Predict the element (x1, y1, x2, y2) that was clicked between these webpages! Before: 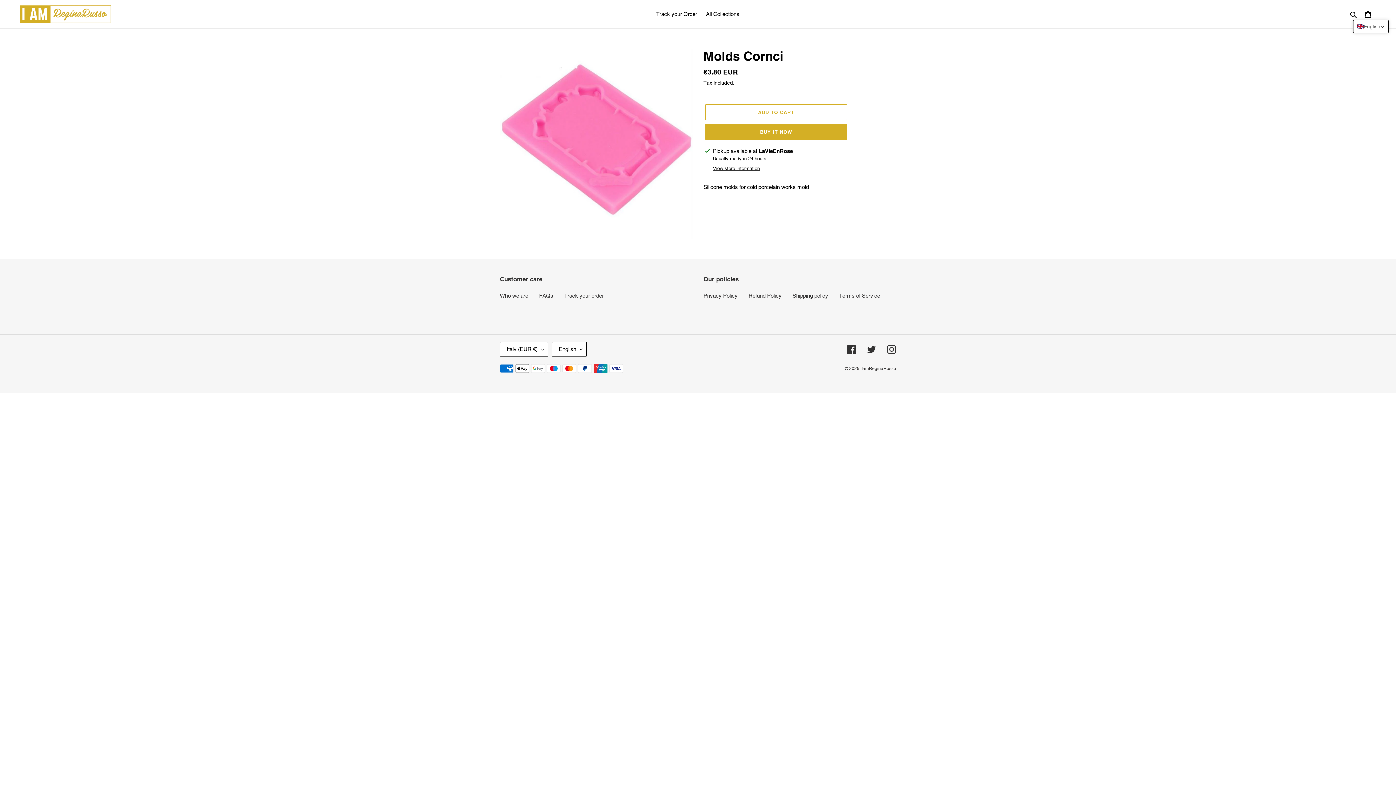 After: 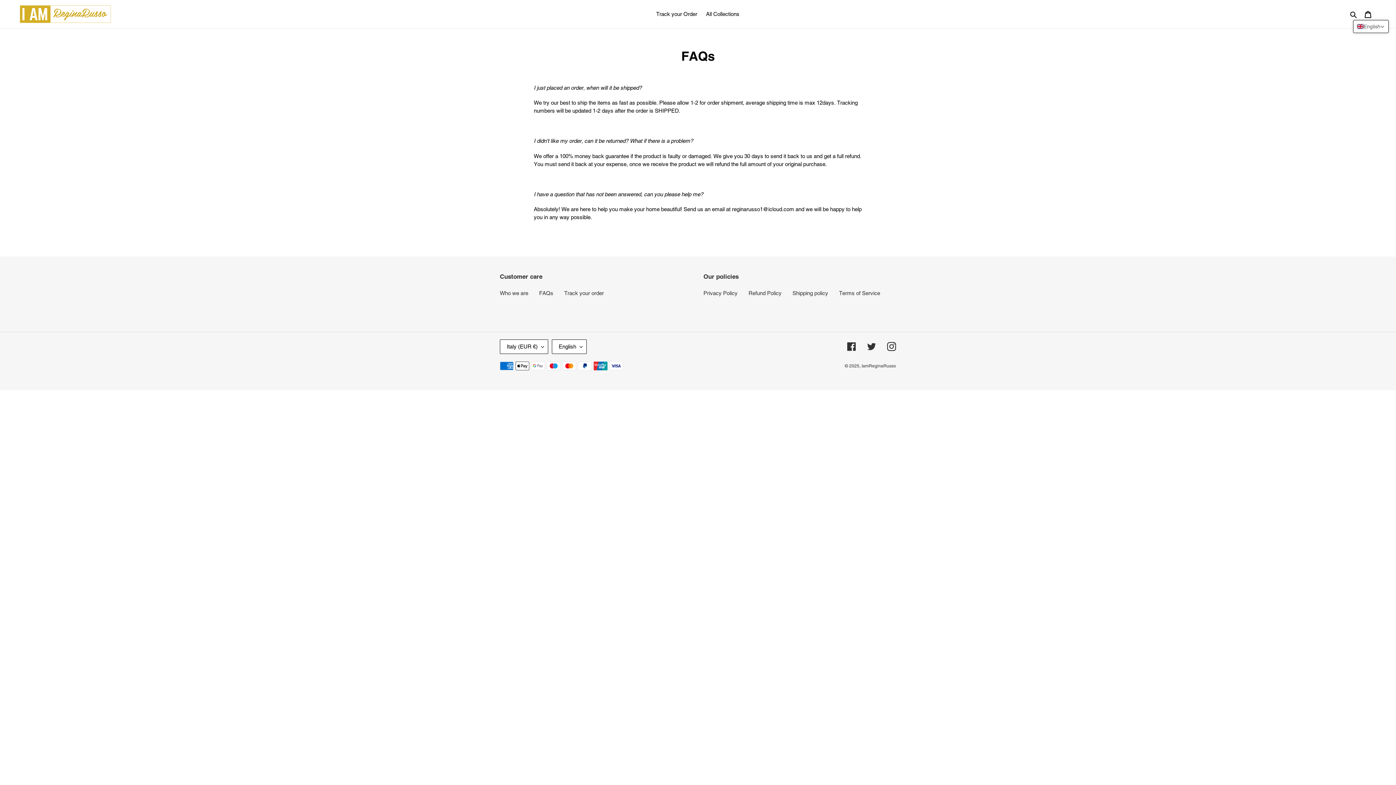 Action: label: FAQs bbox: (539, 292, 553, 299)